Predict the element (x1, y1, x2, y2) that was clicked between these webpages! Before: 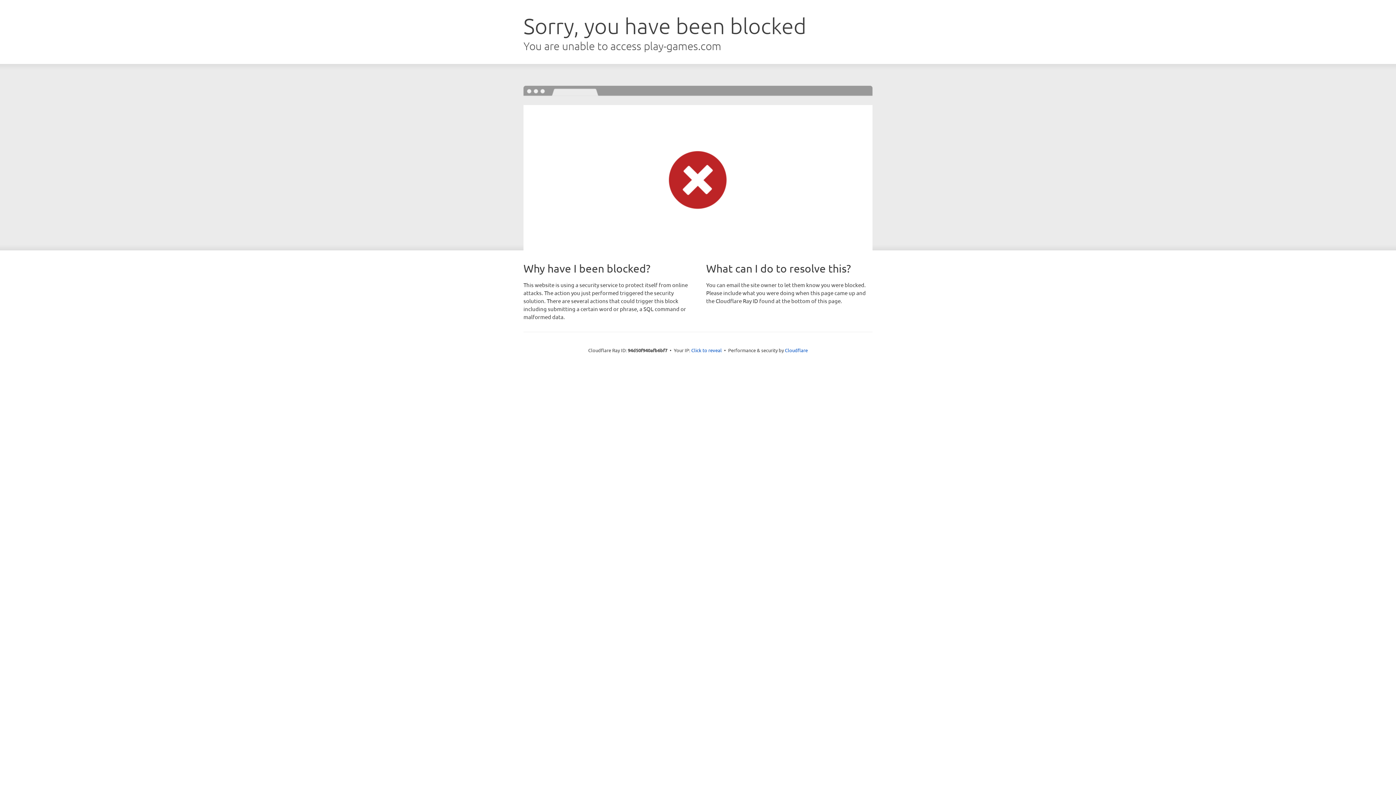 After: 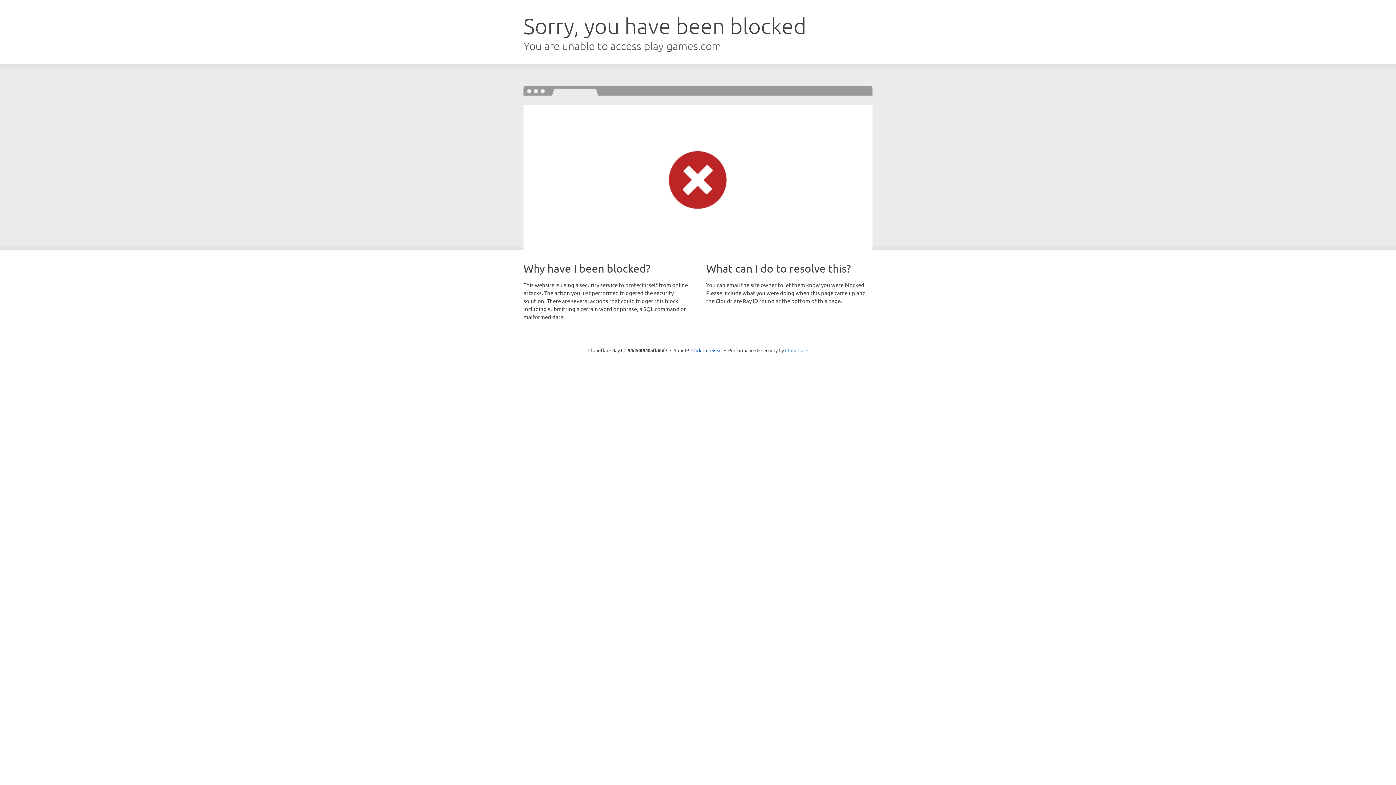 Action: bbox: (785, 347, 808, 353) label: Cloudflare